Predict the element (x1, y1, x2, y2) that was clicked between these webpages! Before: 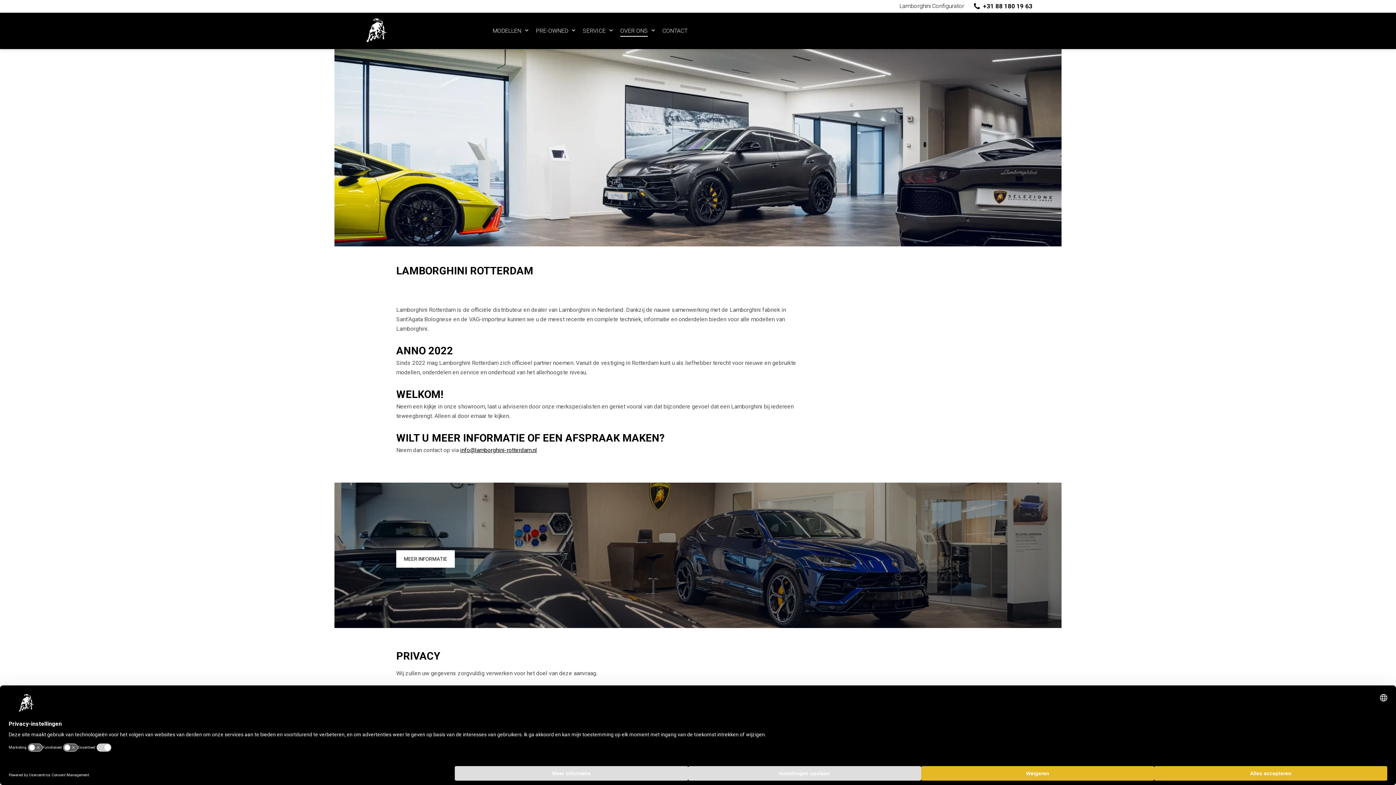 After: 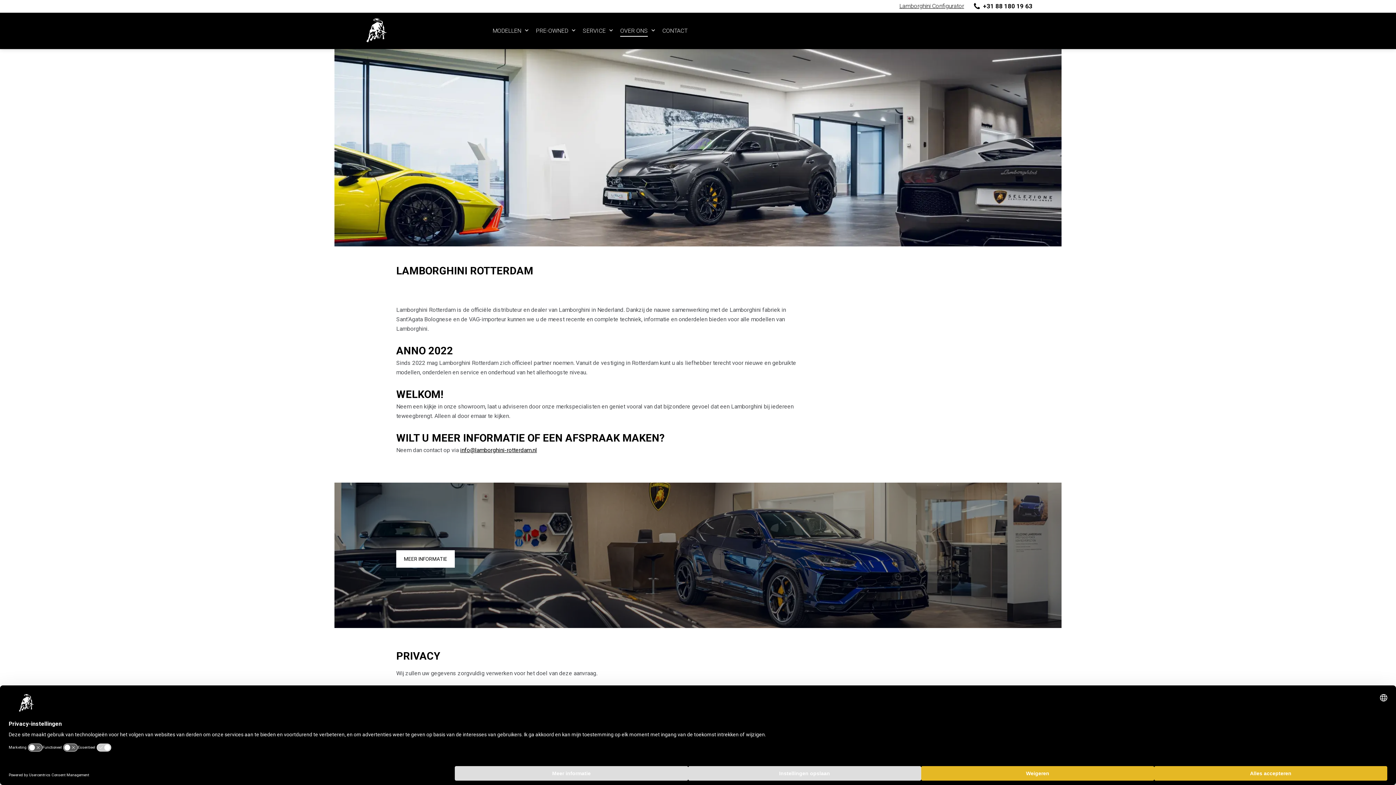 Action: bbox: (894, 2, 969, 9) label: Lamborghini Configurator